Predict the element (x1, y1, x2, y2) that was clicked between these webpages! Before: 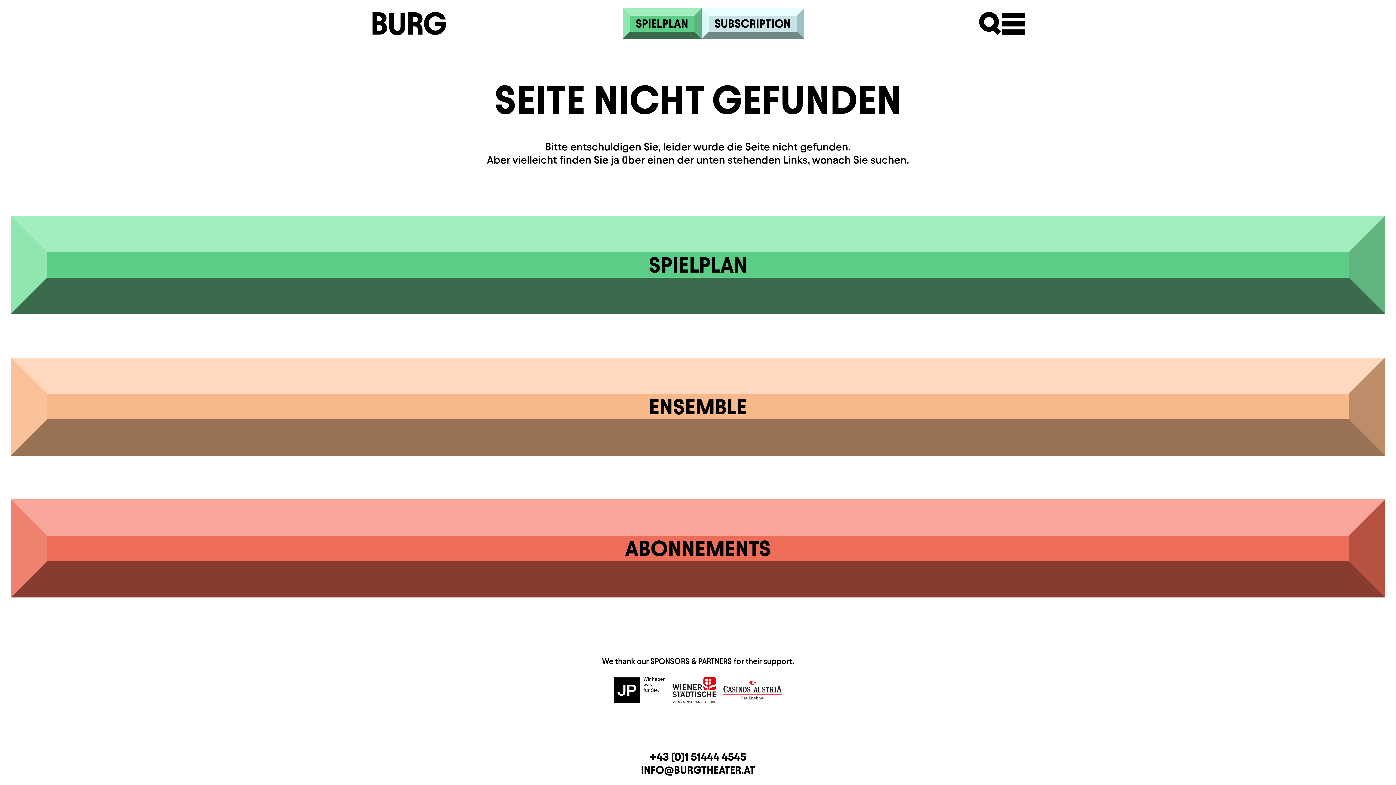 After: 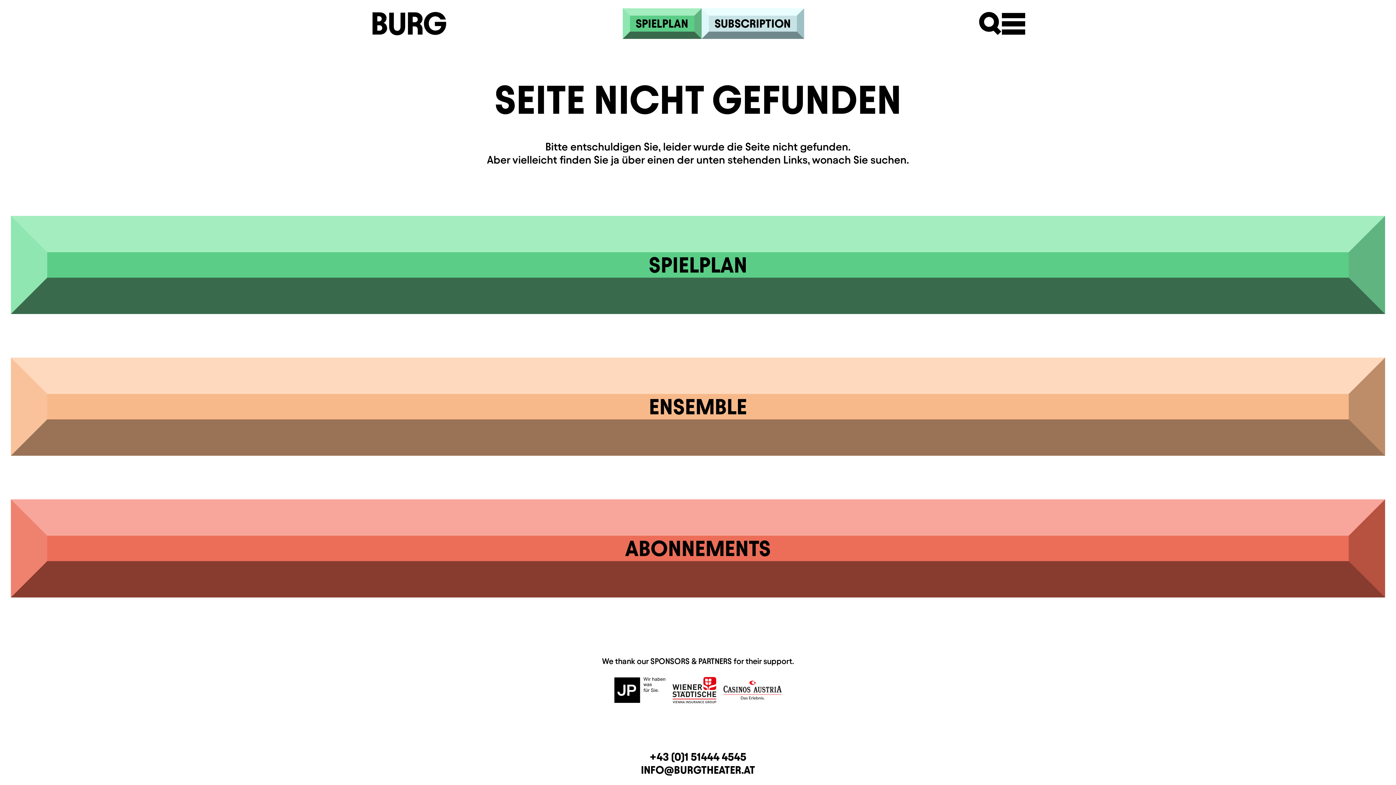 Action: bbox: (614, 677, 665, 703)